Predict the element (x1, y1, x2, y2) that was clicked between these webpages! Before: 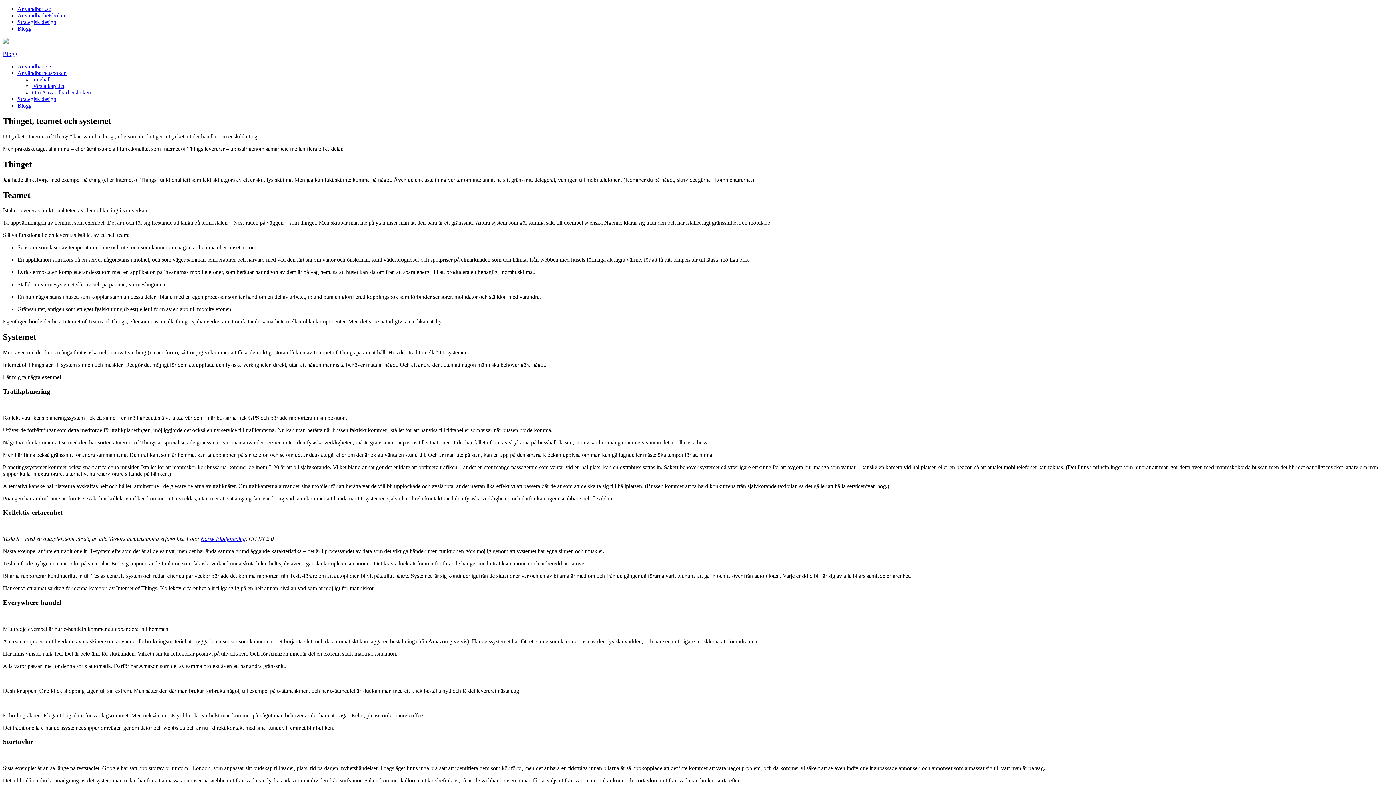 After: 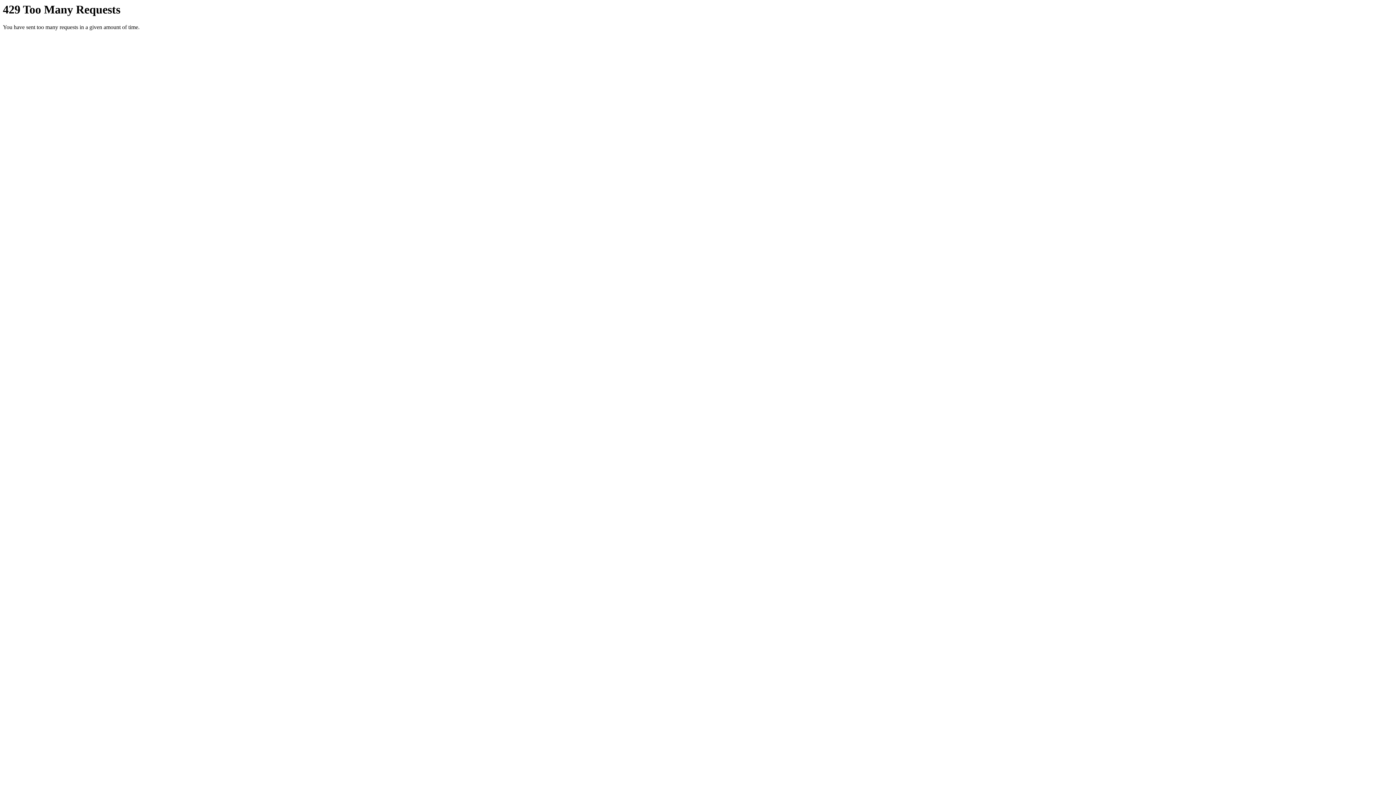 Action: bbox: (200, 536, 245, 542) label: Norsk Elbilforening